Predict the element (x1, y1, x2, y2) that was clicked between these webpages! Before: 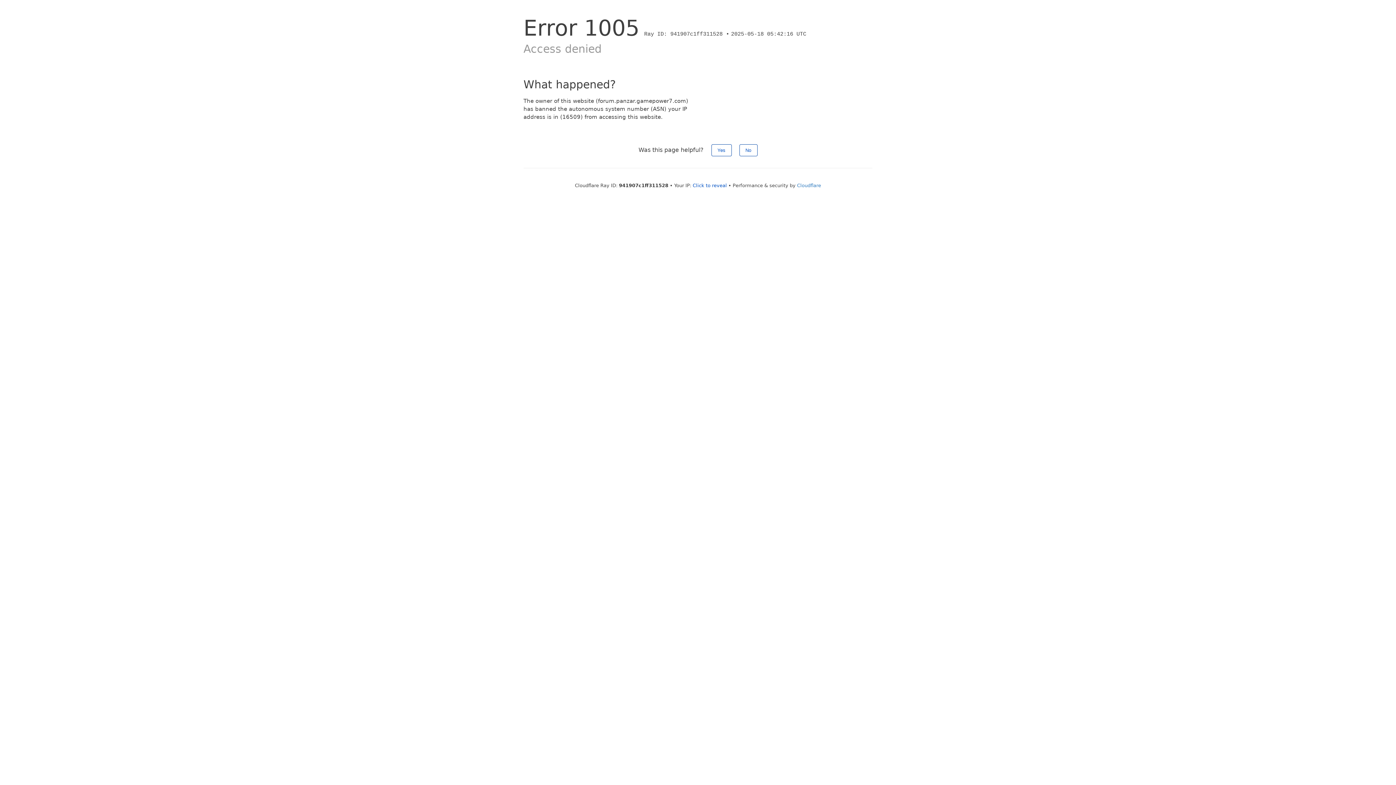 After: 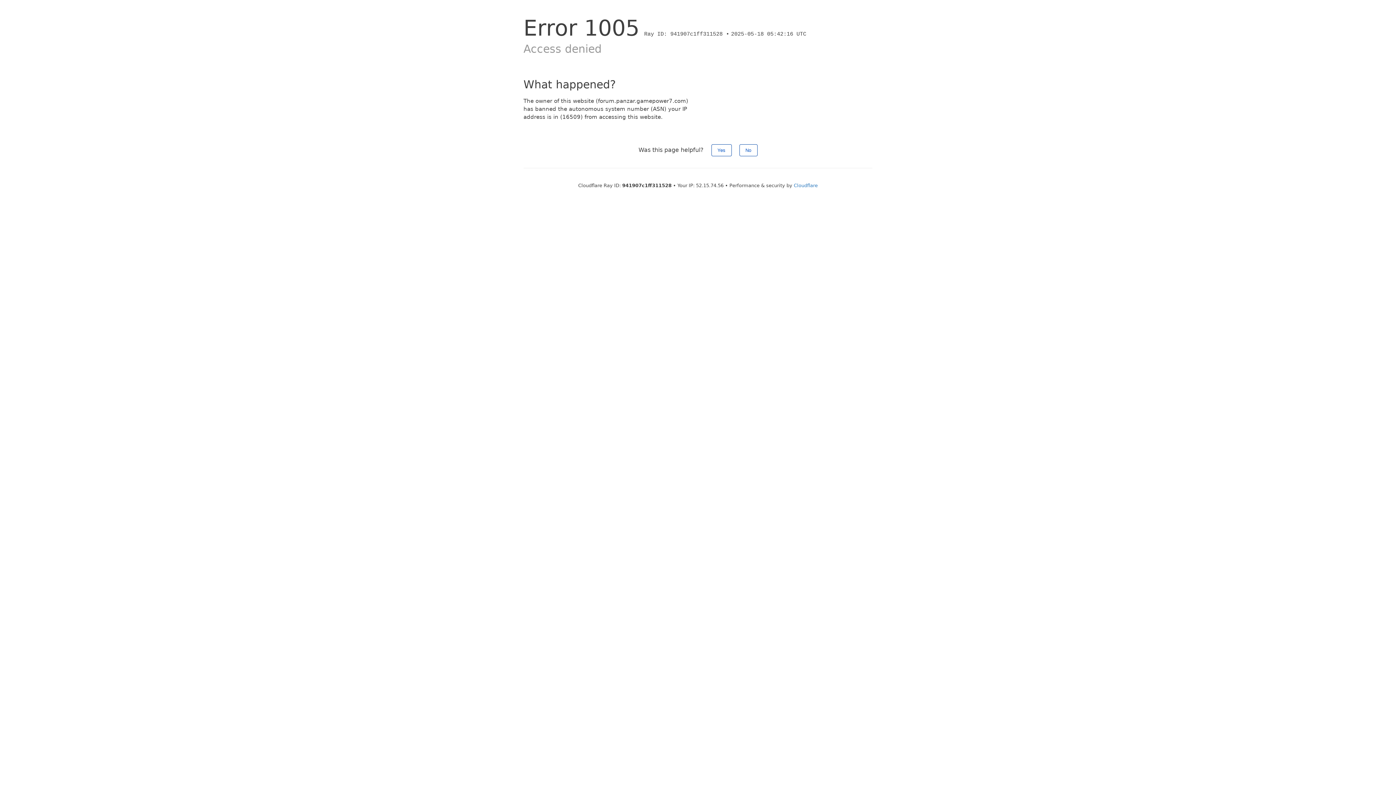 Action: bbox: (692, 182, 727, 188) label: Click to reveal